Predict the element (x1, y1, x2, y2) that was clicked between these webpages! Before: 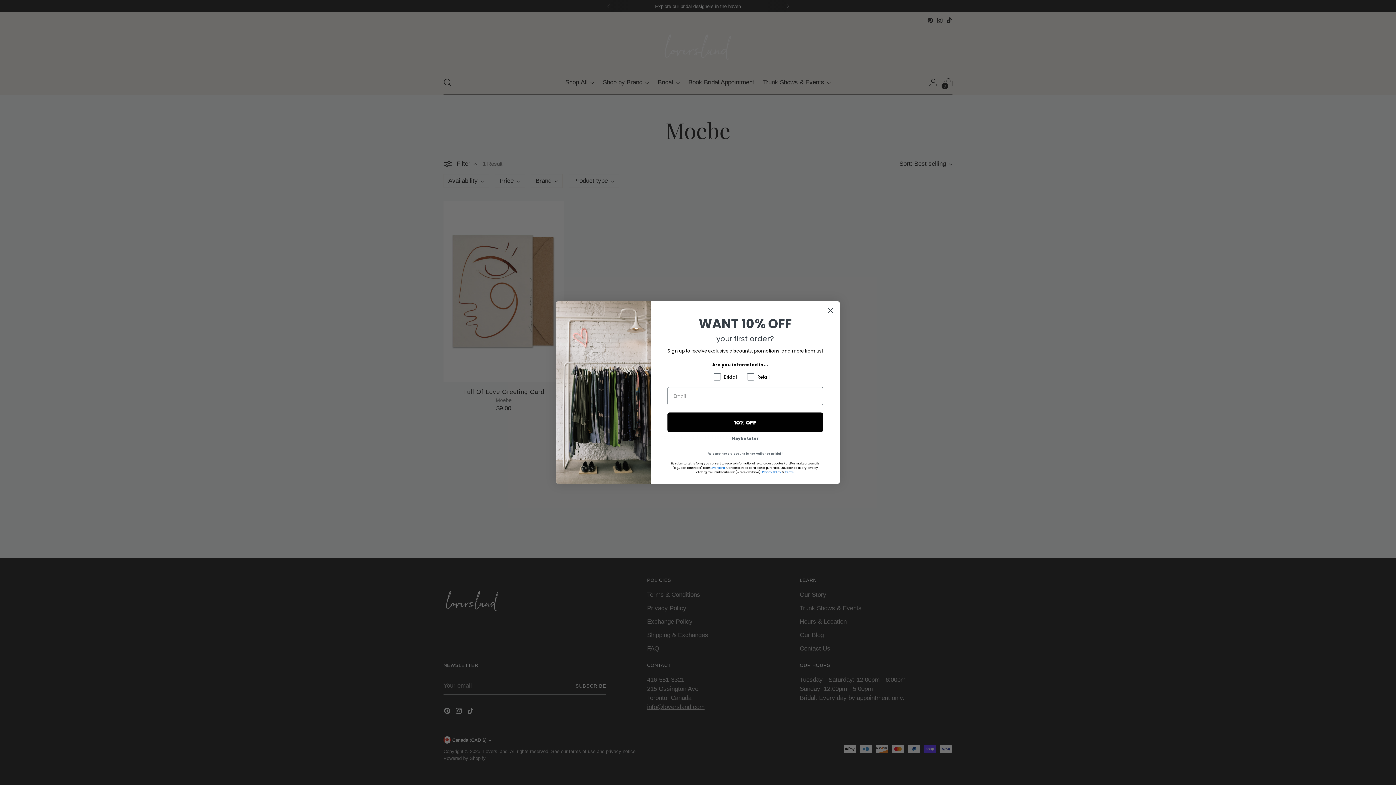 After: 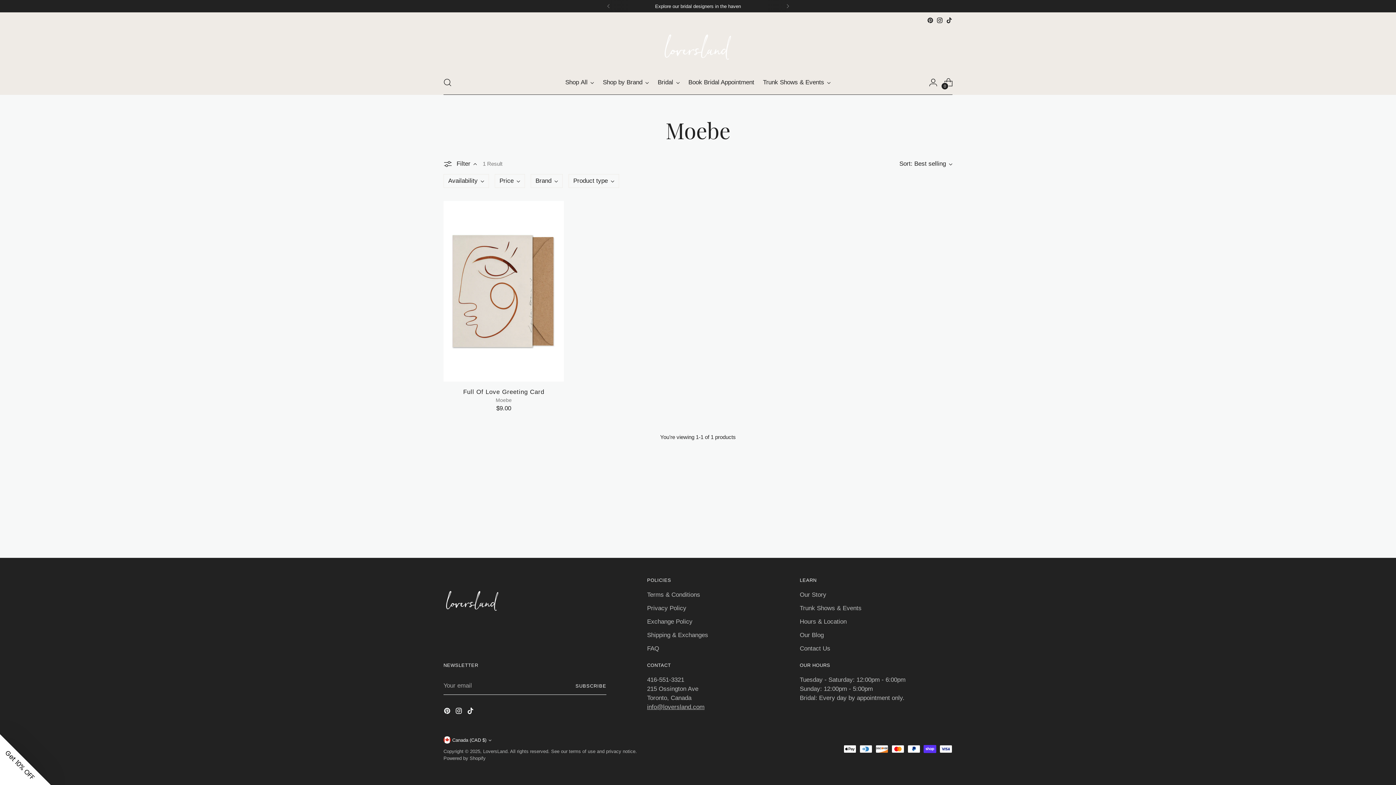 Action: label: Maybe later bbox: (667, 432, 823, 444)